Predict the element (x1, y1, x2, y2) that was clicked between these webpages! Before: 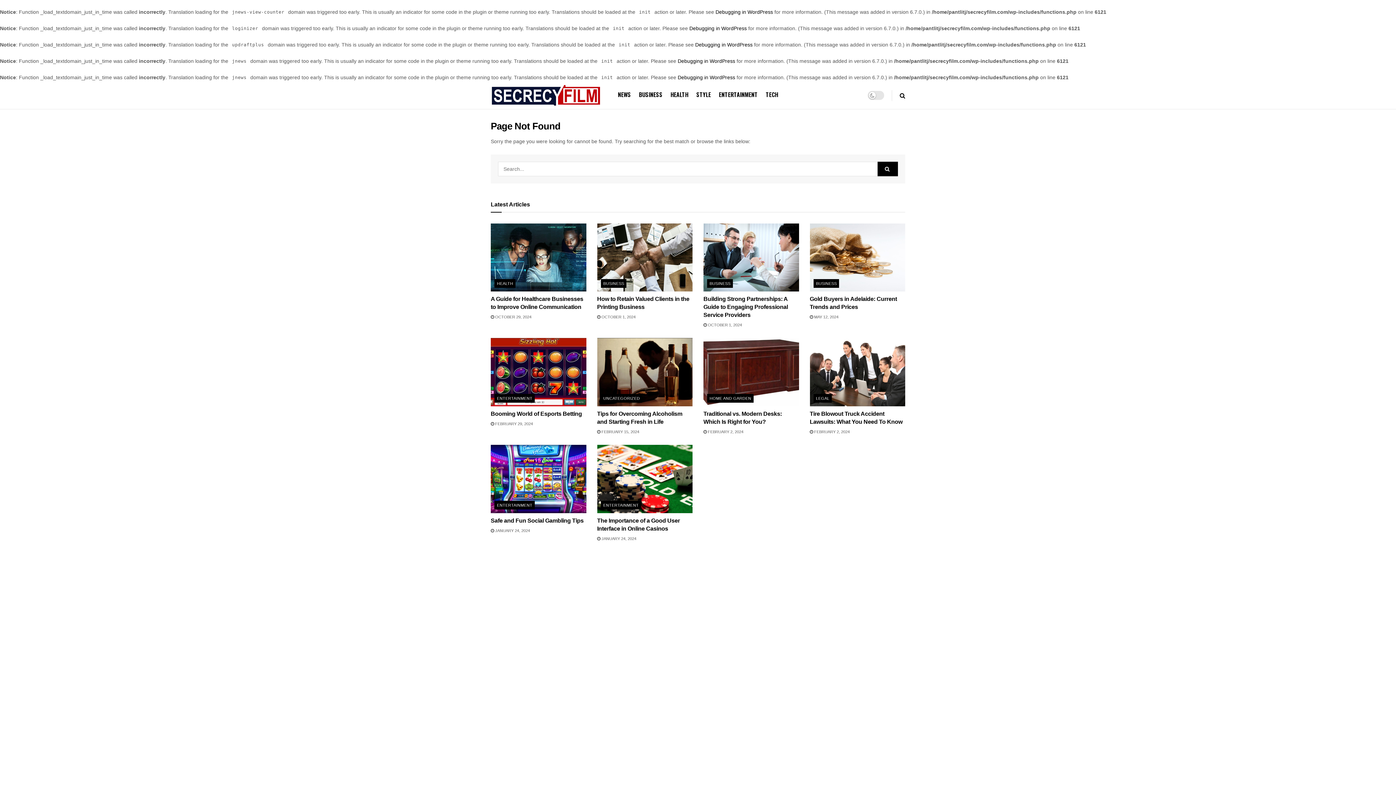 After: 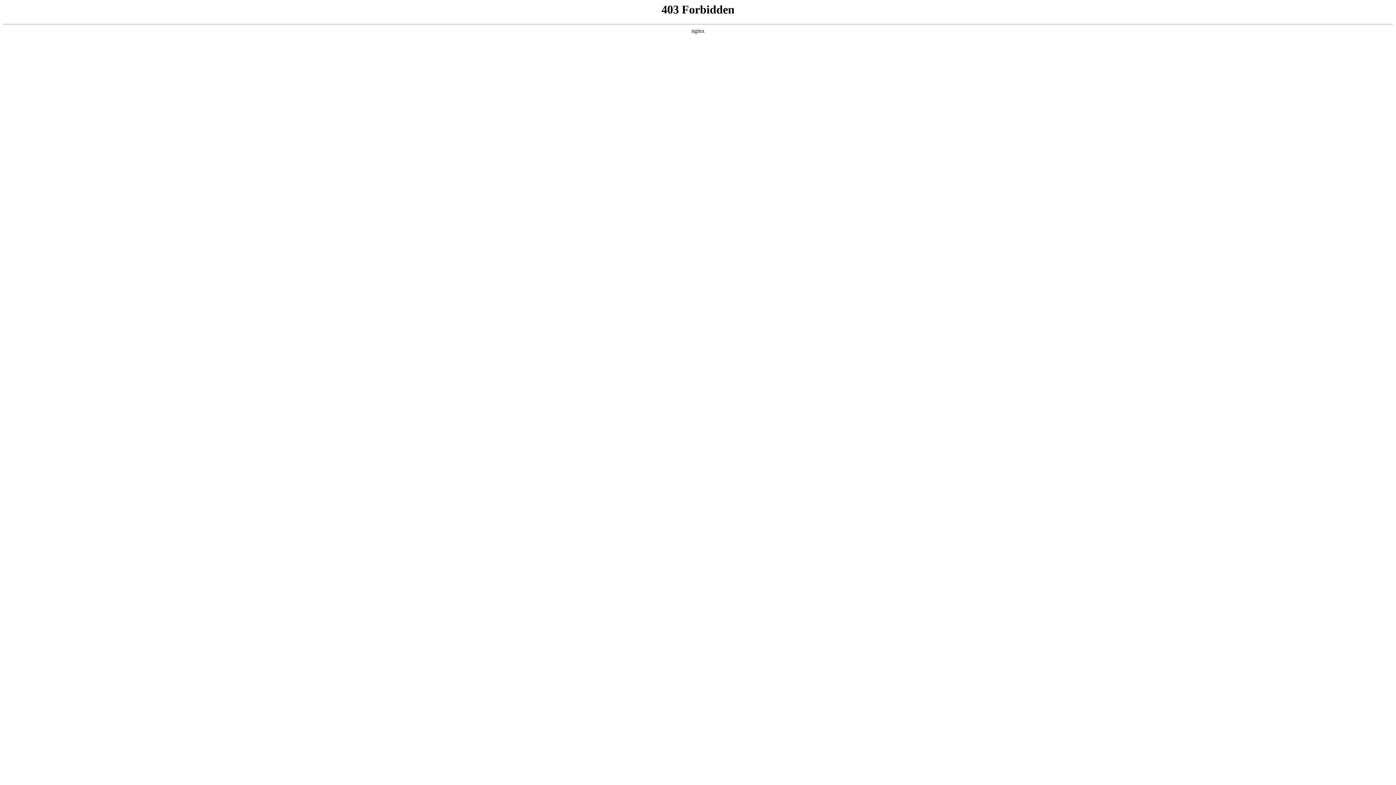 Action: label: Debugging in WordPress bbox: (677, 58, 735, 64)